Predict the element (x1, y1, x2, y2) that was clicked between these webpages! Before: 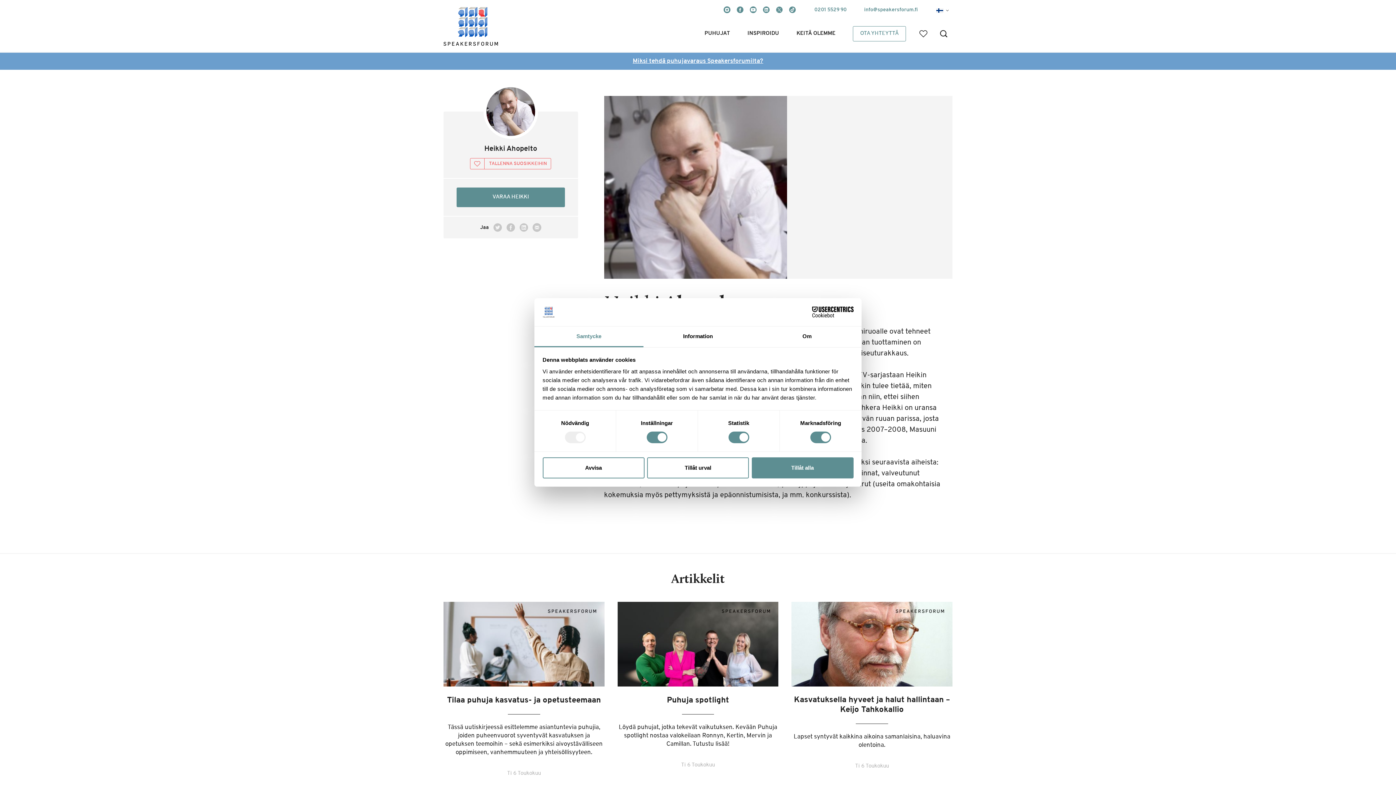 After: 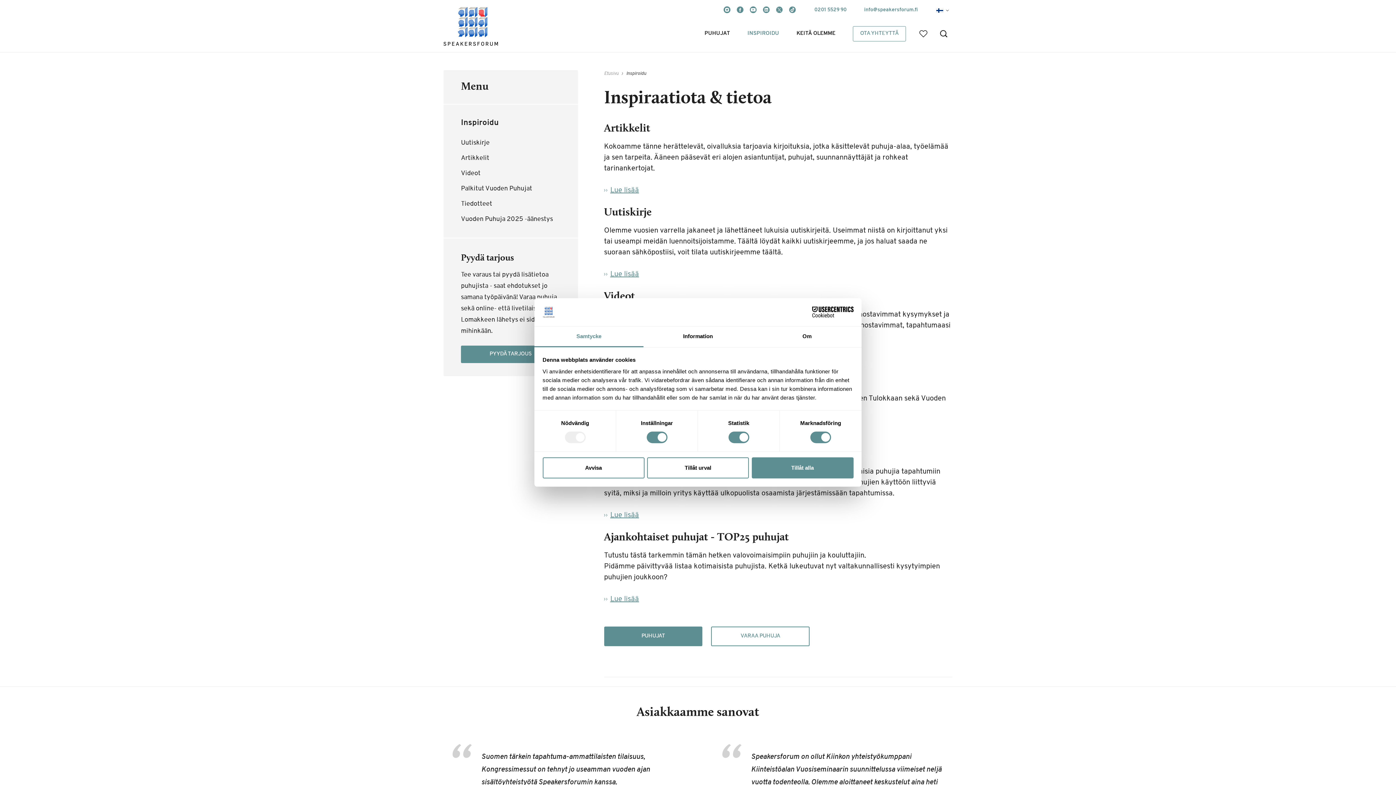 Action: label: INSPIROIDU bbox: (738, 20, 788, 47)